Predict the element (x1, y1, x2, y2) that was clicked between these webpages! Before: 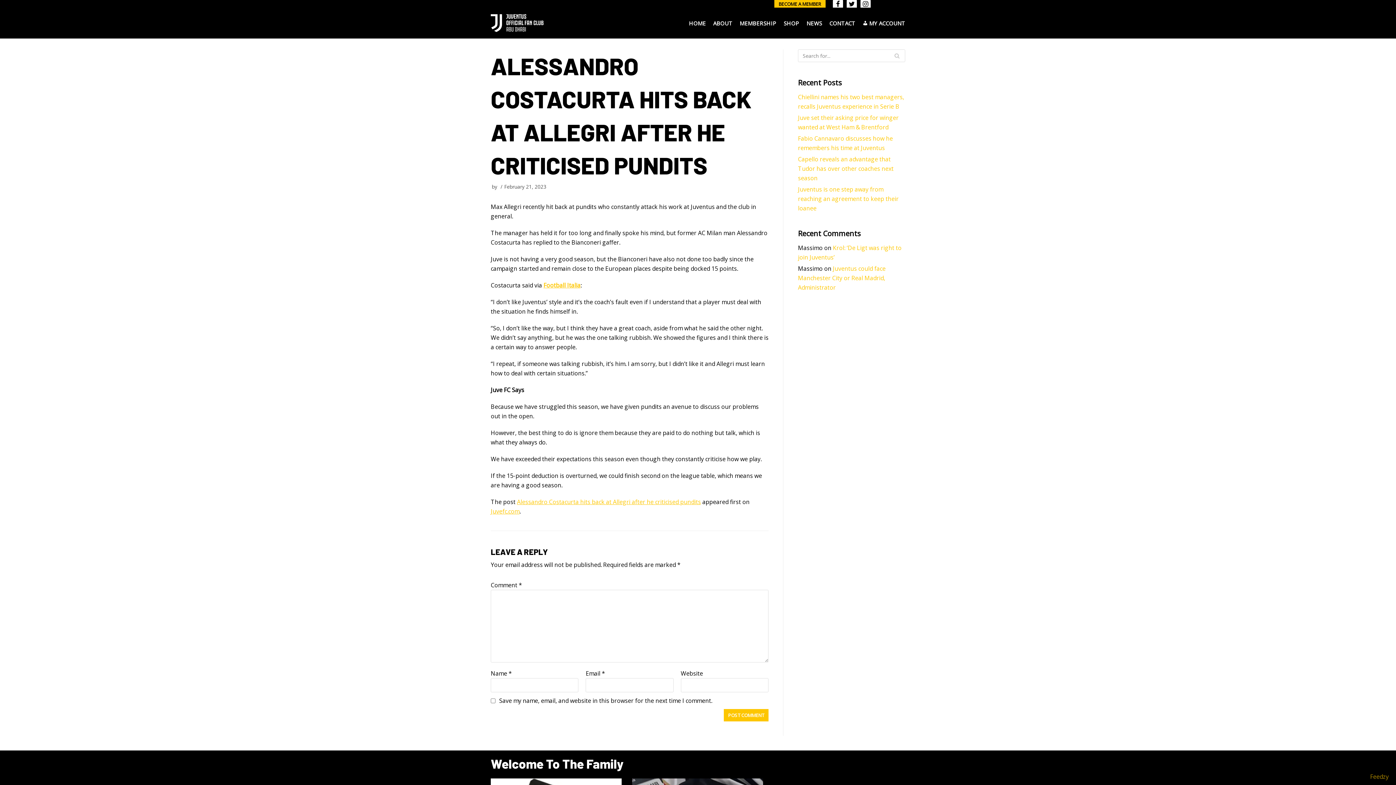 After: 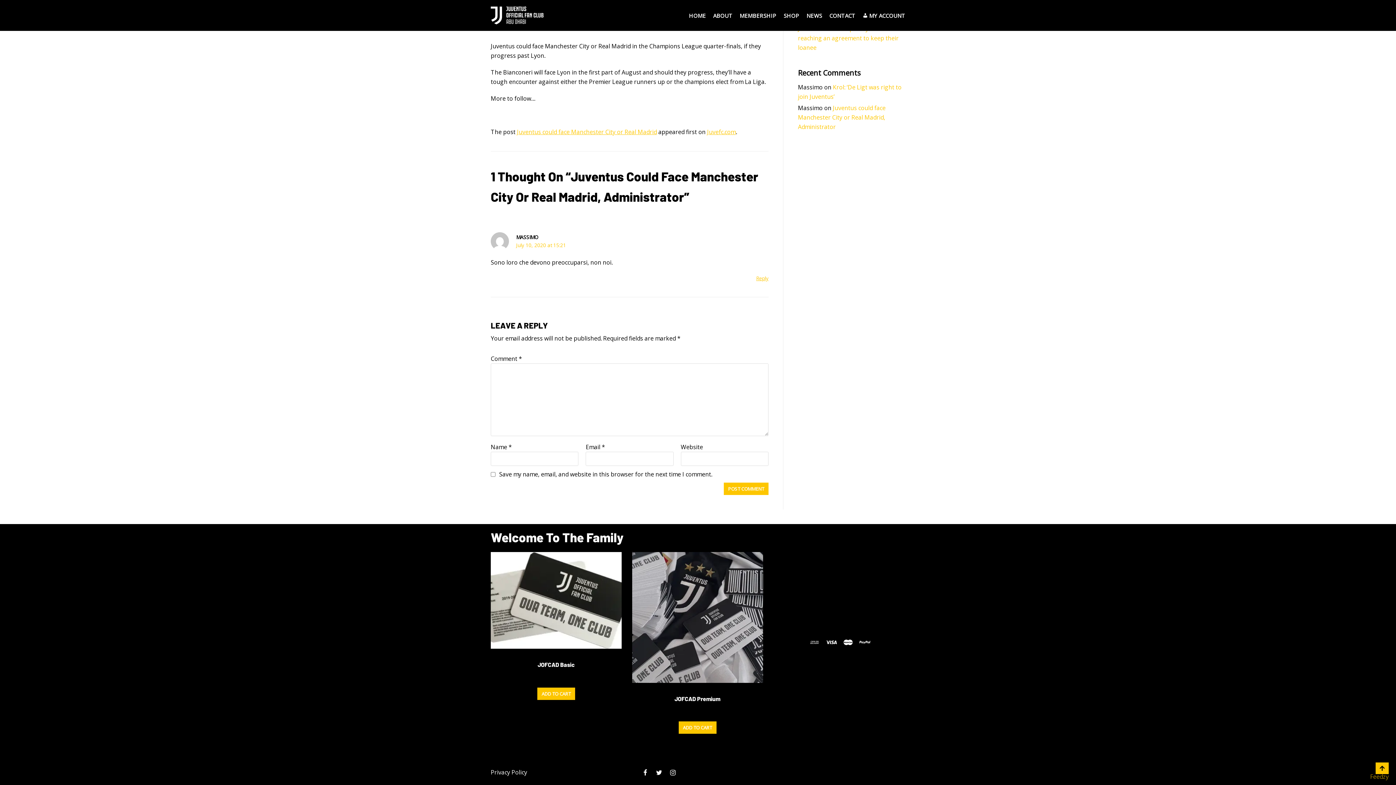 Action: bbox: (798, 264, 885, 291) label: Juventus could face Manchester City or Real Madrid, Administrator